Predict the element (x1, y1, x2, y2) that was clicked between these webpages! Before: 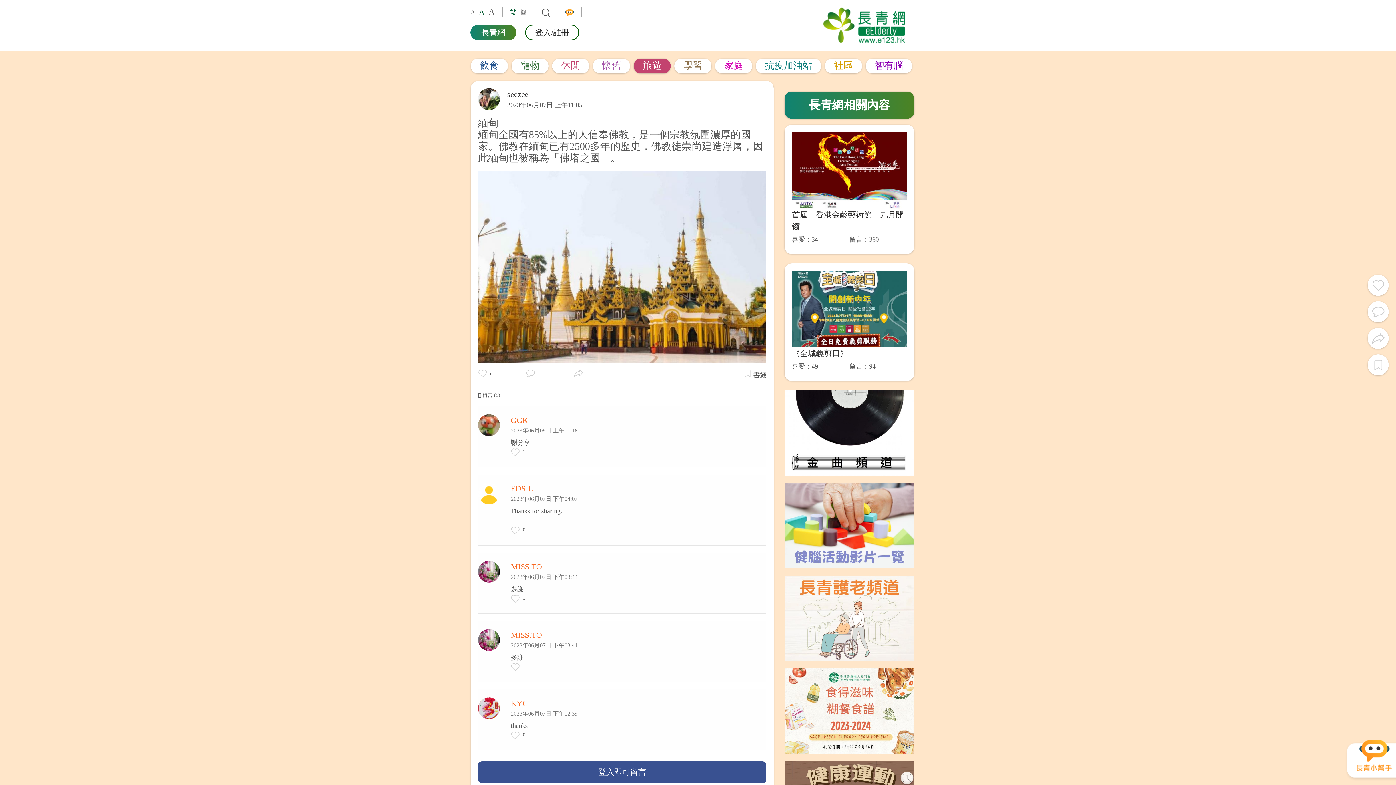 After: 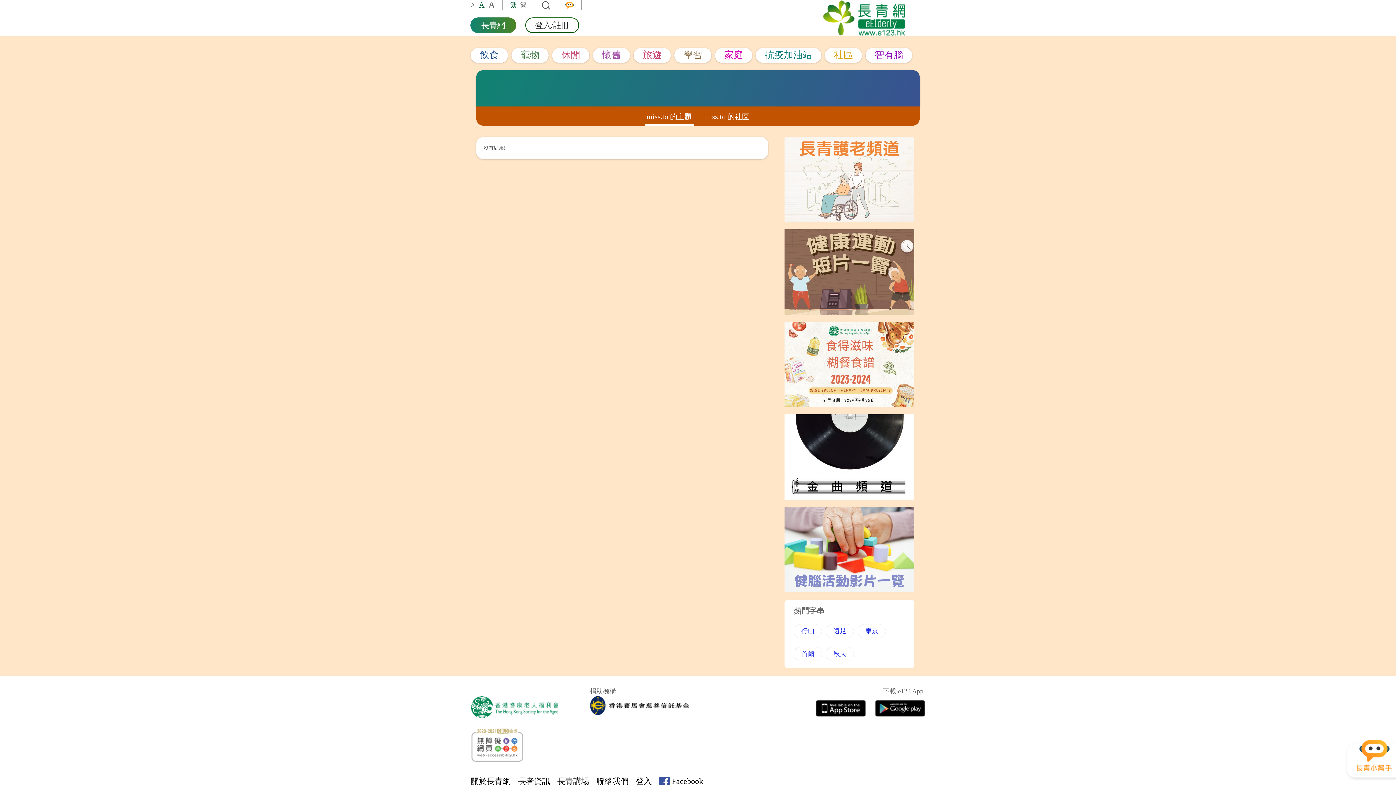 Action: bbox: (478, 637, 500, 642)